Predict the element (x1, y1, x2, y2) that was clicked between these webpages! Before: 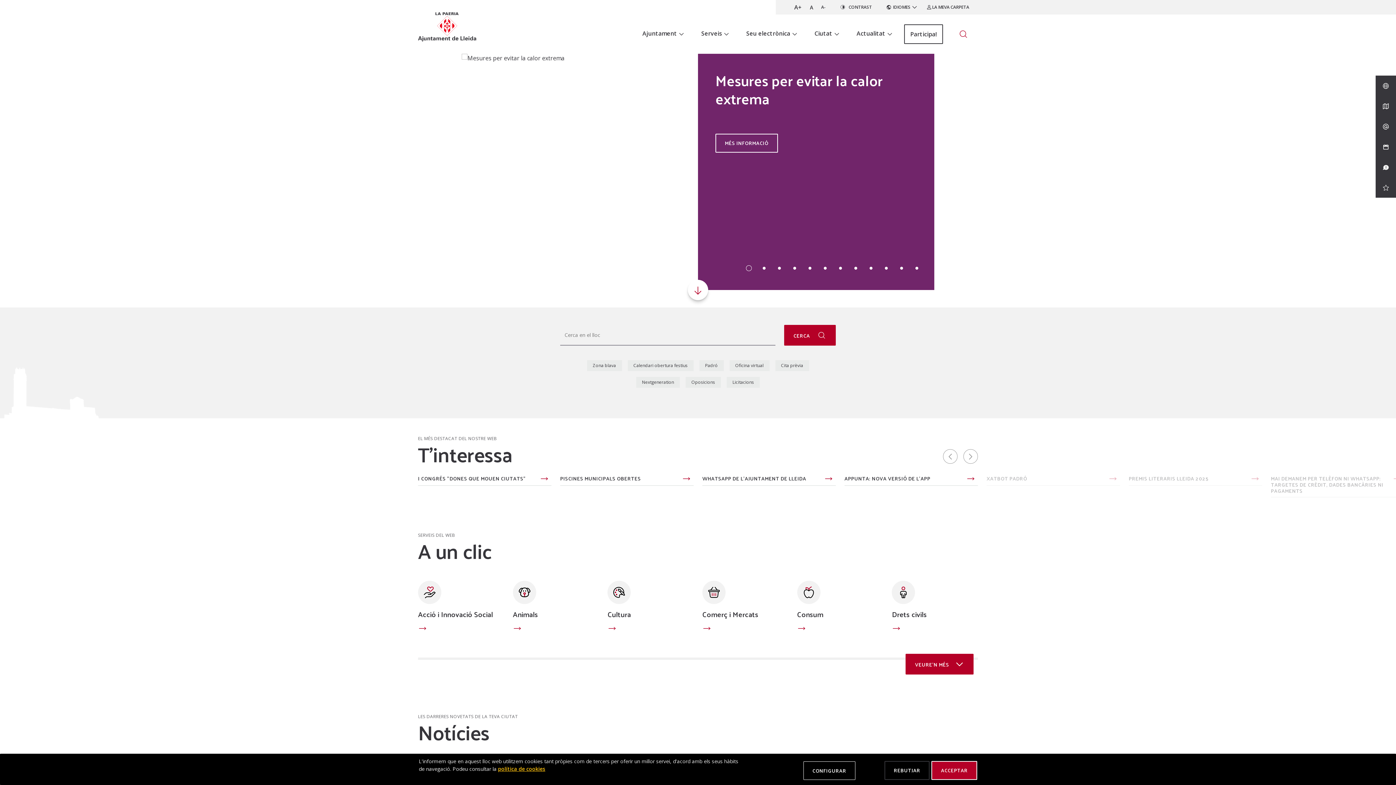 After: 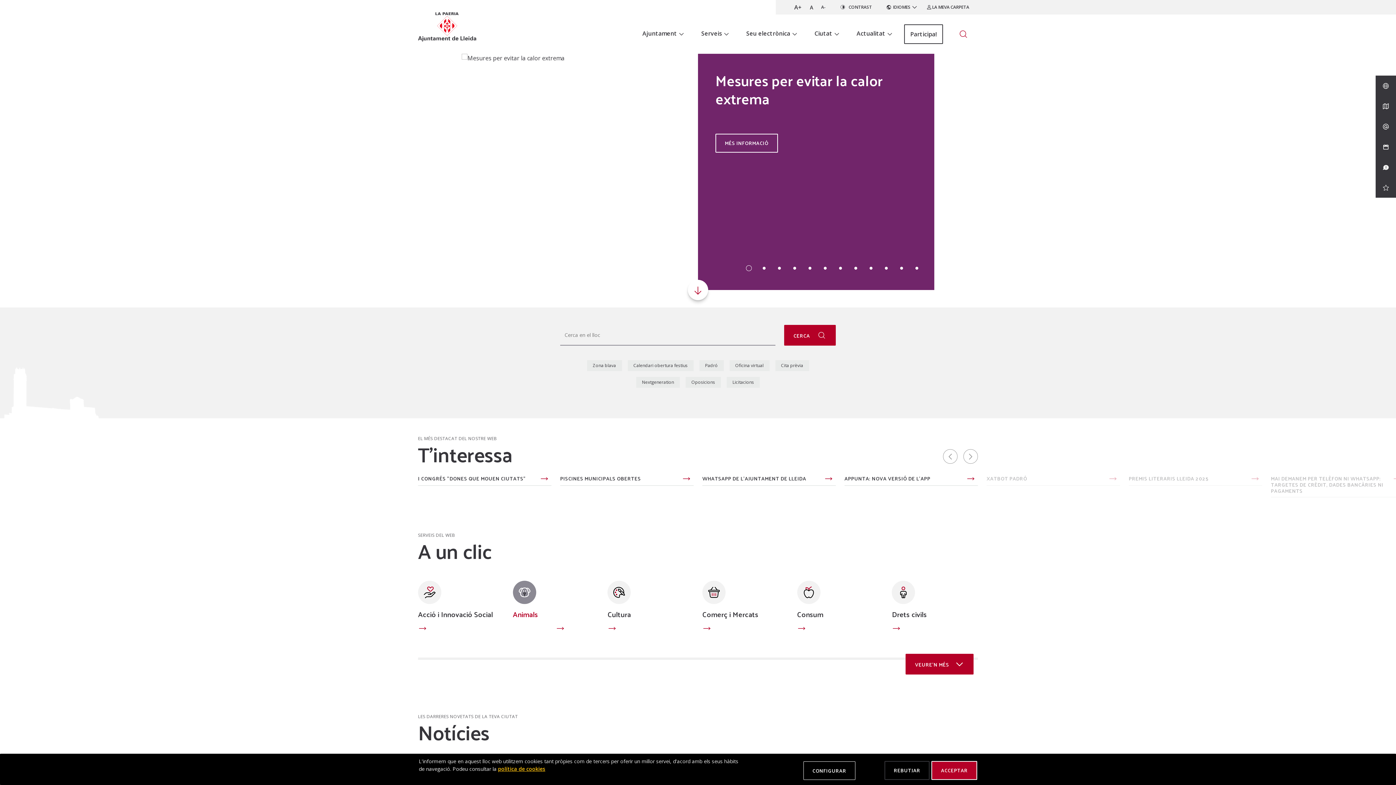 Action: label: Animals bbox: (512, 608, 538, 621)